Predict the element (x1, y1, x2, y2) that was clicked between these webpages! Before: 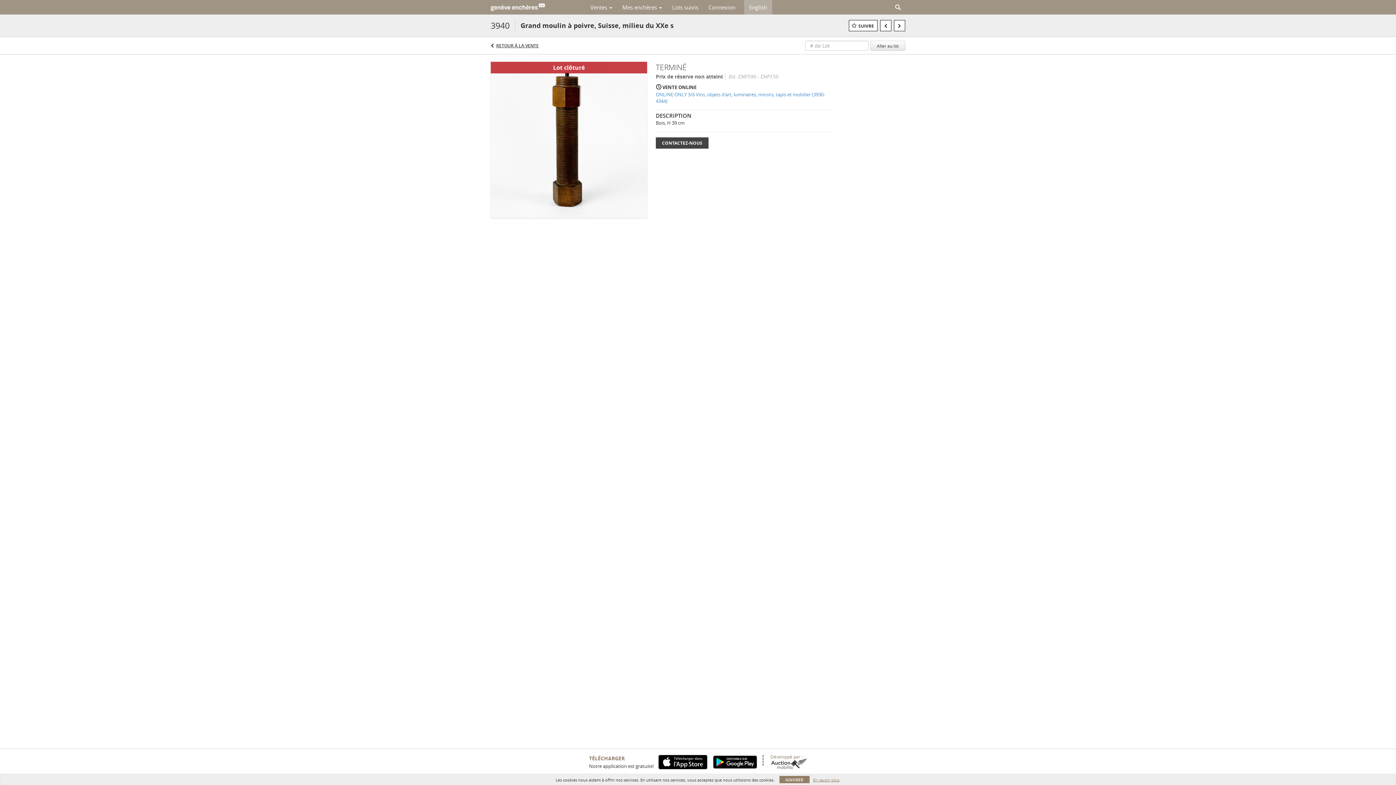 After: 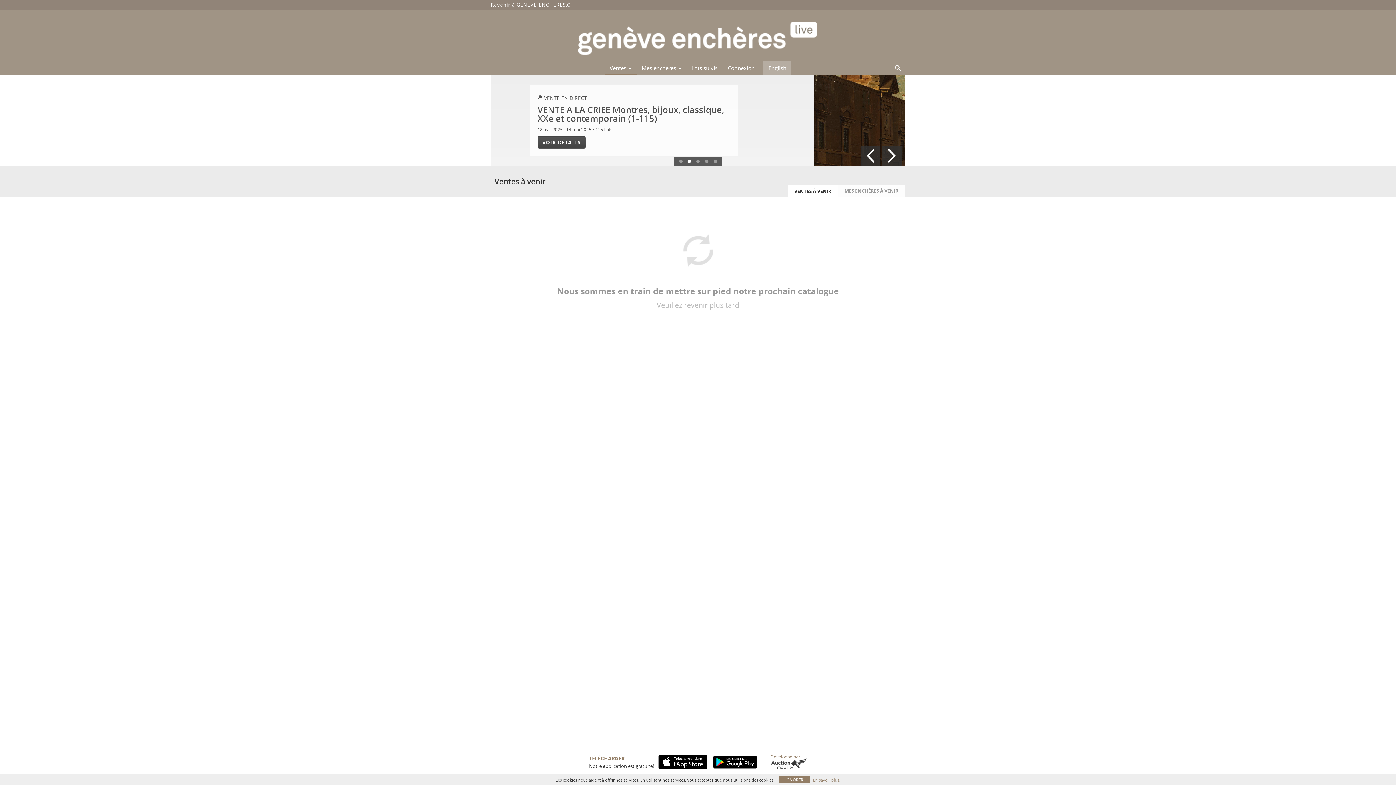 Action: label: Ventes  bbox: (585, 1, 617, 13)